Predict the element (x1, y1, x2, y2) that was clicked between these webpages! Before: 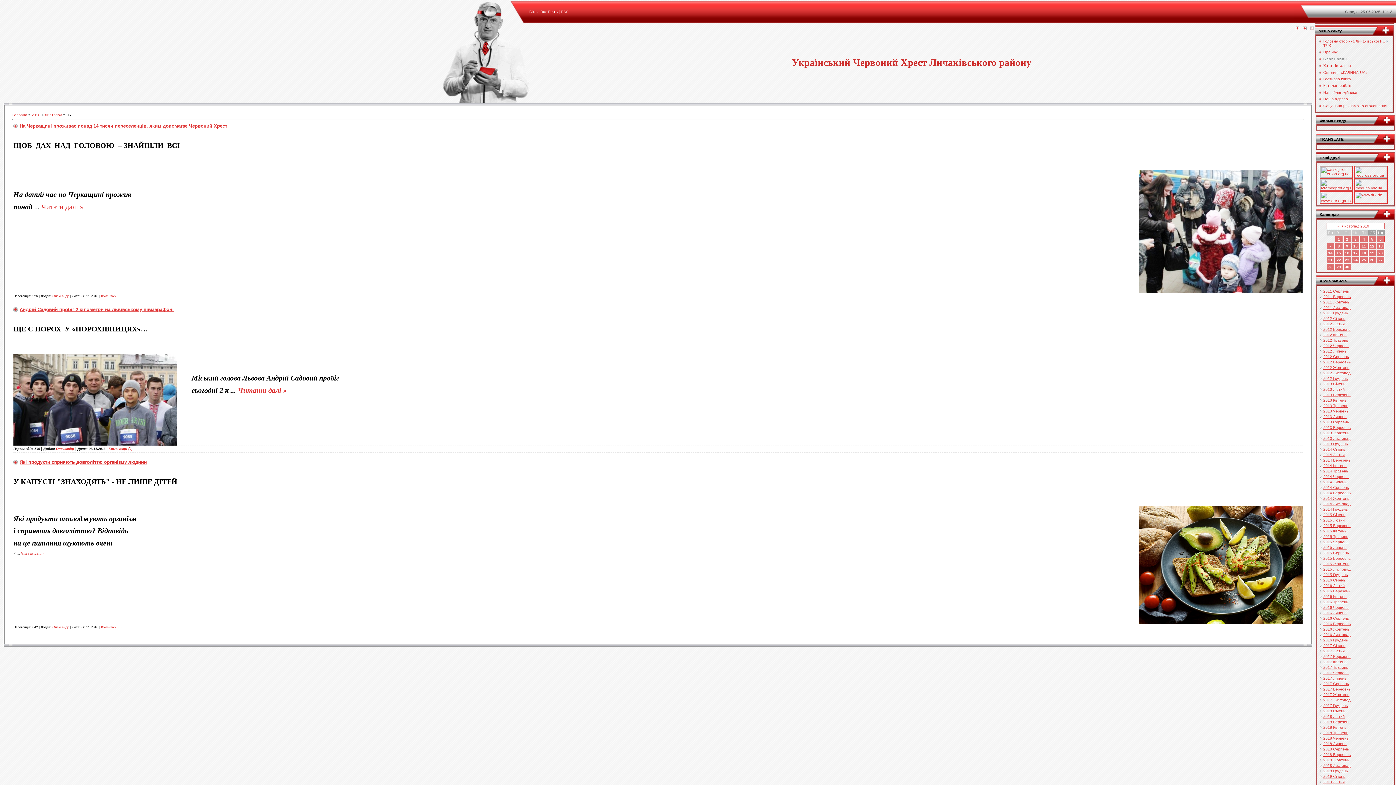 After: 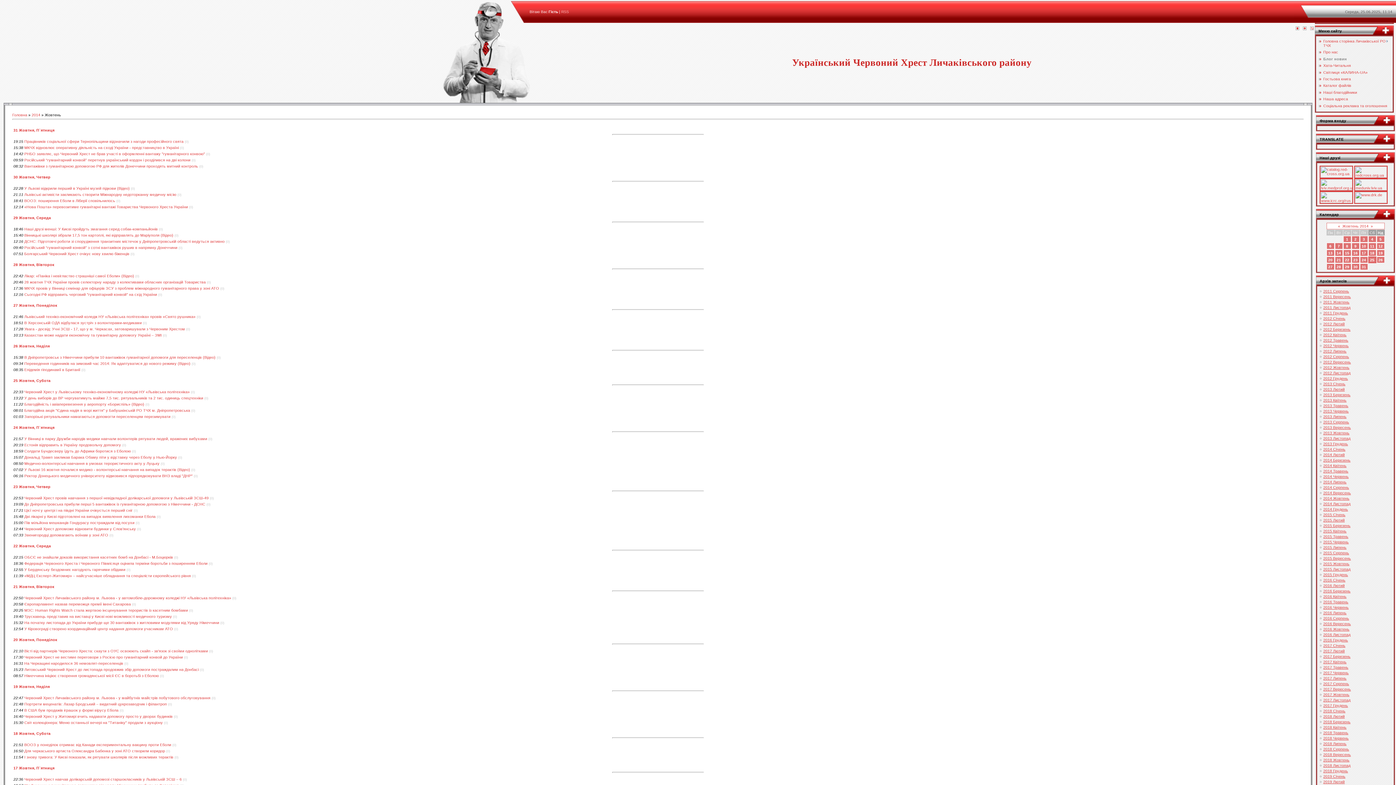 Action: bbox: (1323, 496, 1349, 500) label: 2014 Жовтень